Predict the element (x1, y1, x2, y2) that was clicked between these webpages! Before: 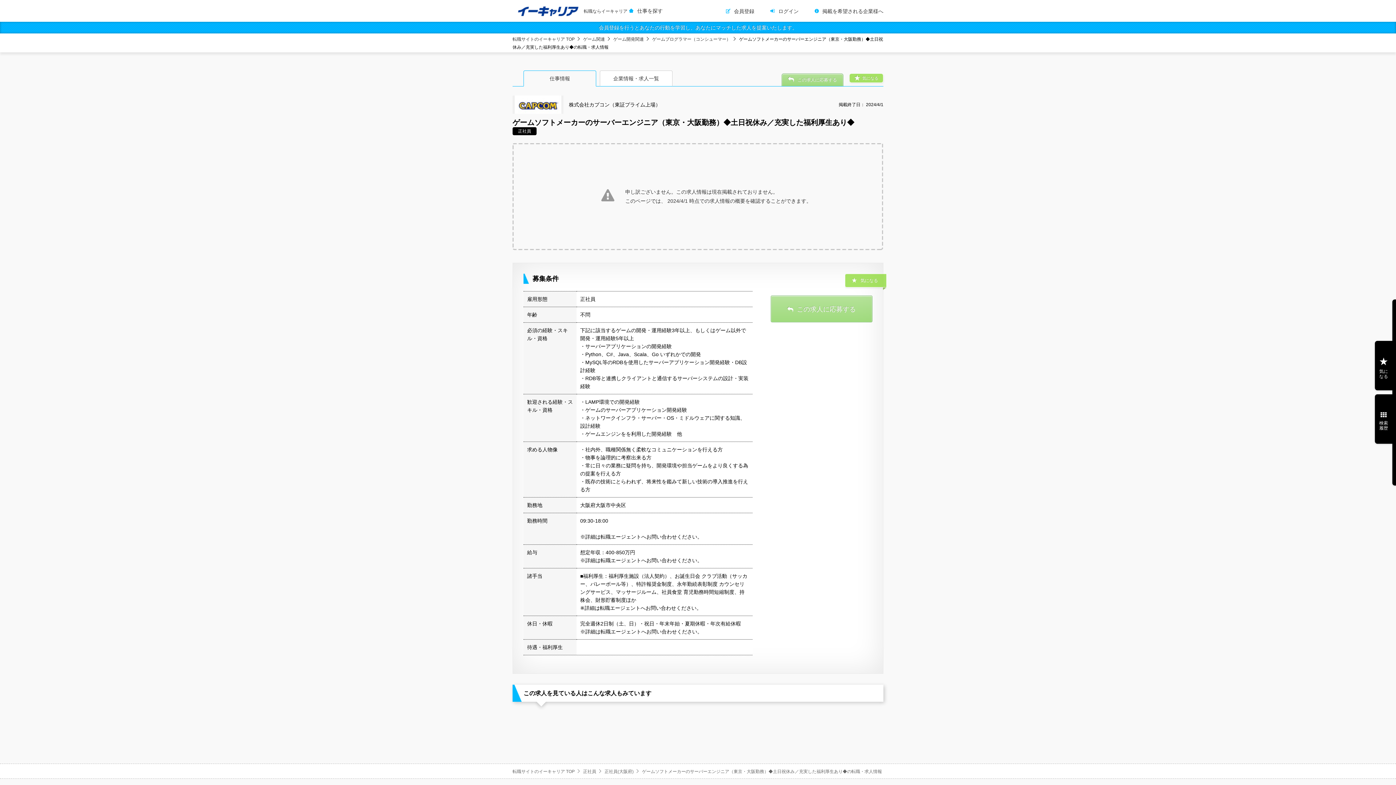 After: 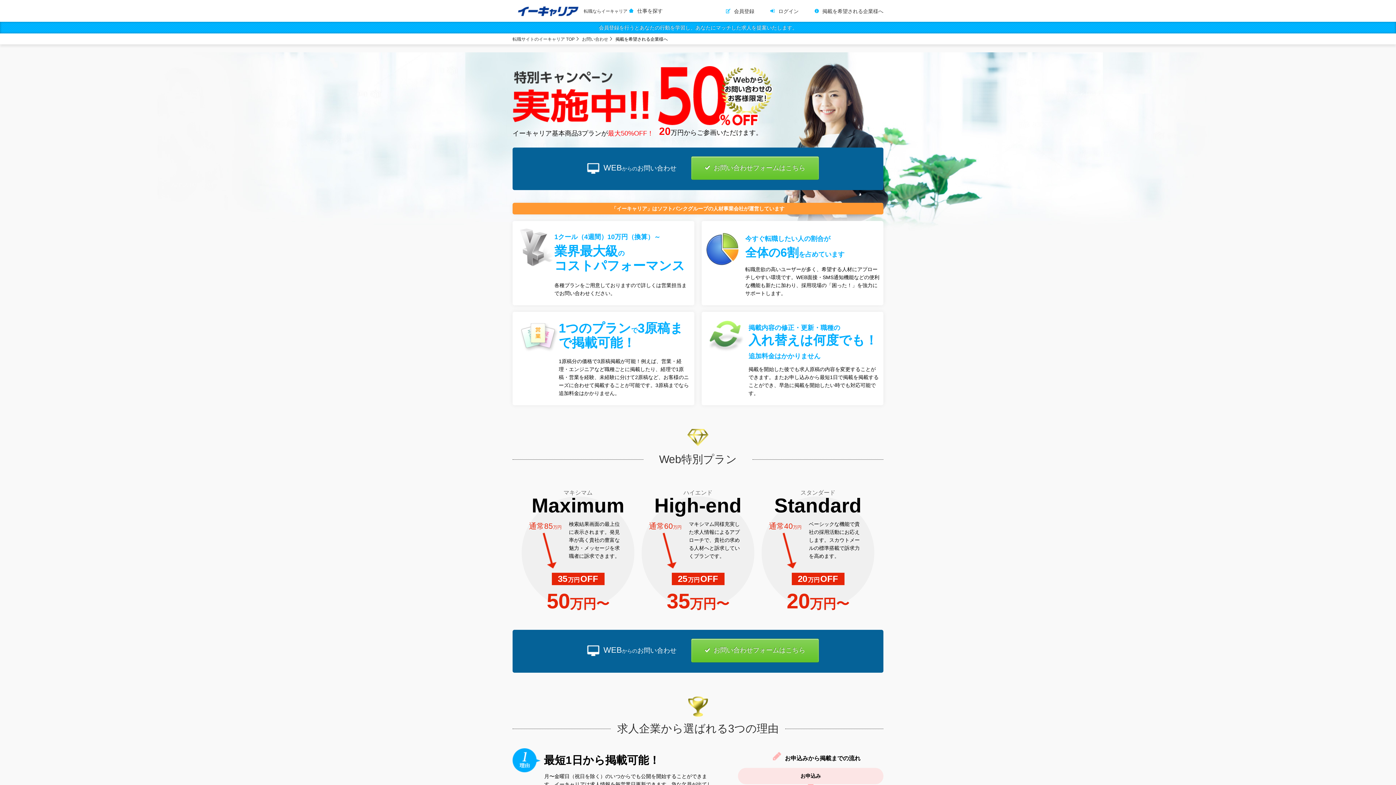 Action: label: 掲載を希望される企業様へ bbox: (814, 8, 883, 14)